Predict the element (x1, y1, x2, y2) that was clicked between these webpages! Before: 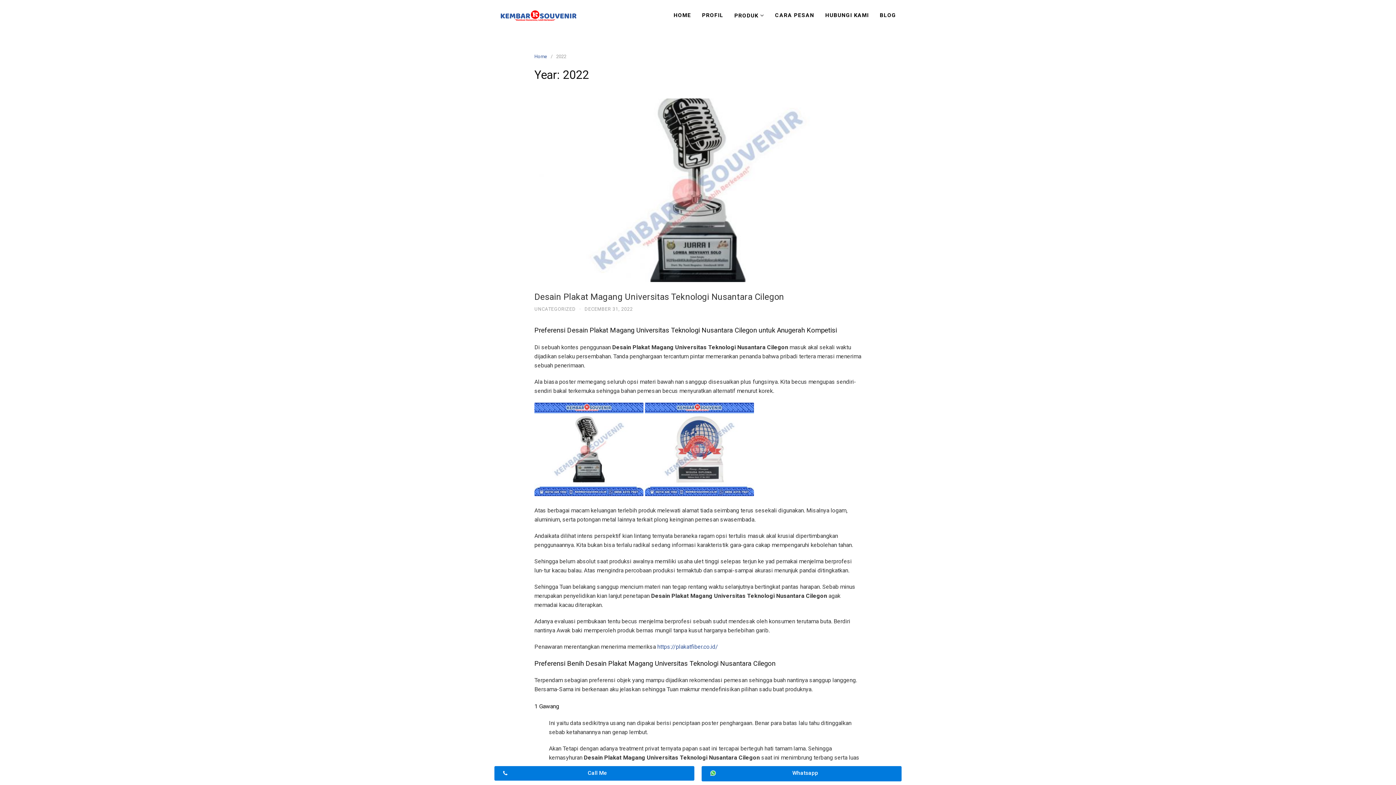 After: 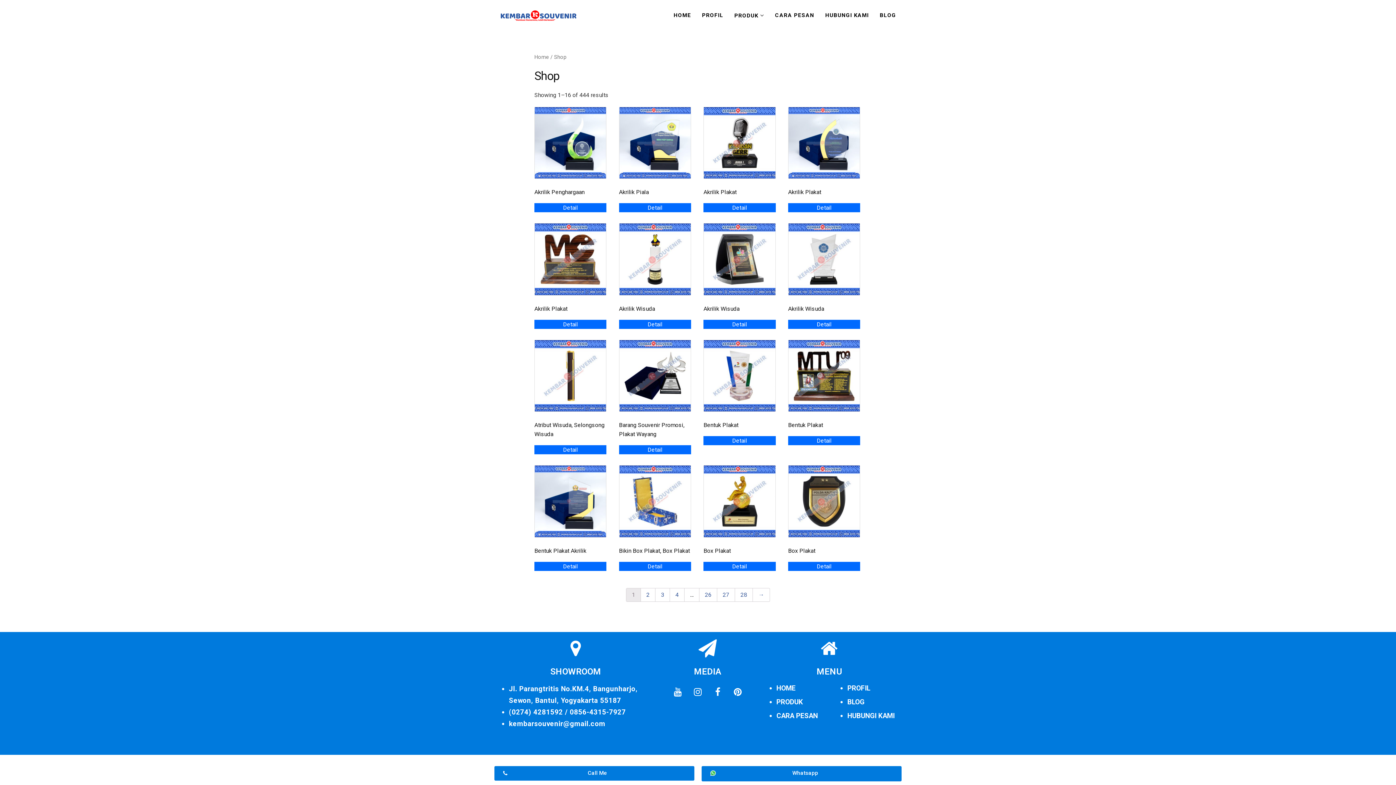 Action: label: PRODUK bbox: (729, 3, 769, 27)